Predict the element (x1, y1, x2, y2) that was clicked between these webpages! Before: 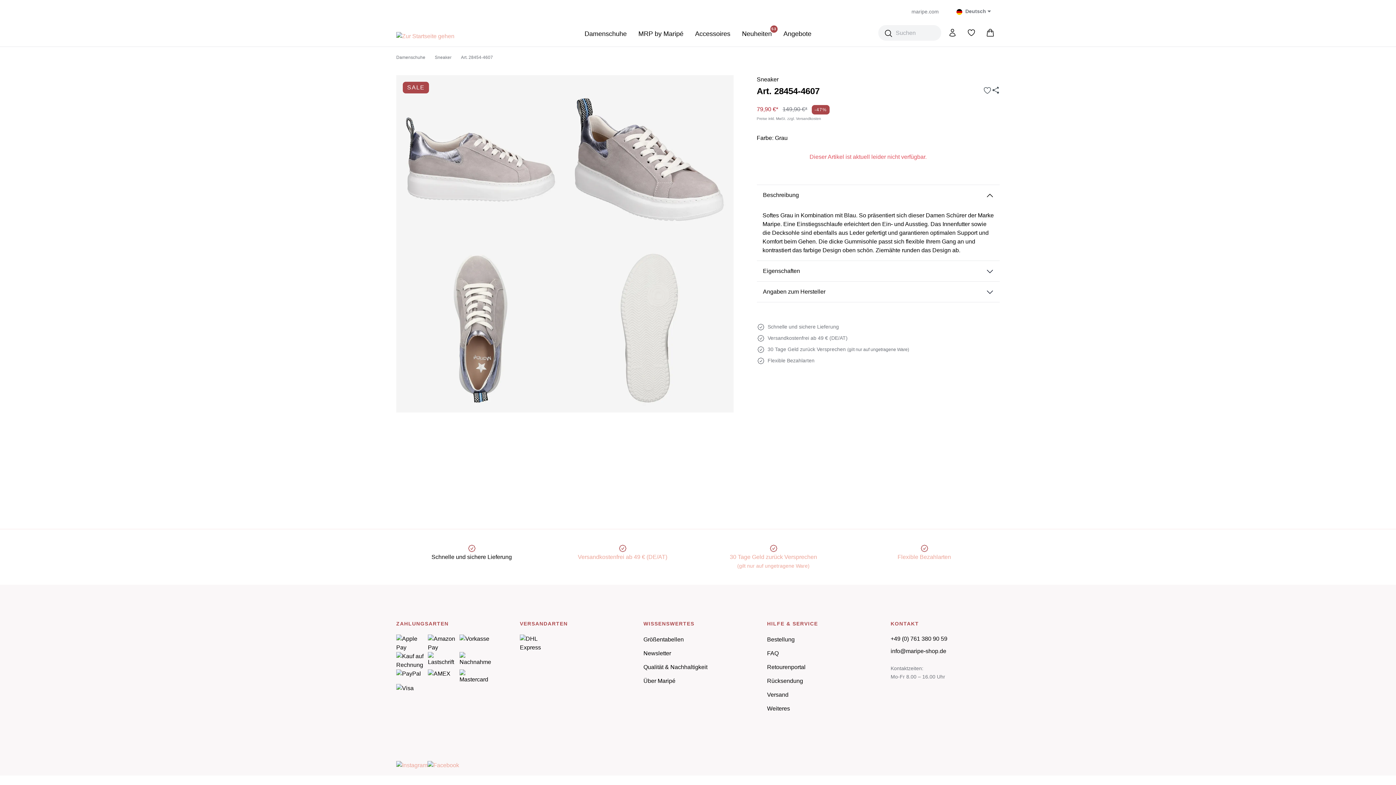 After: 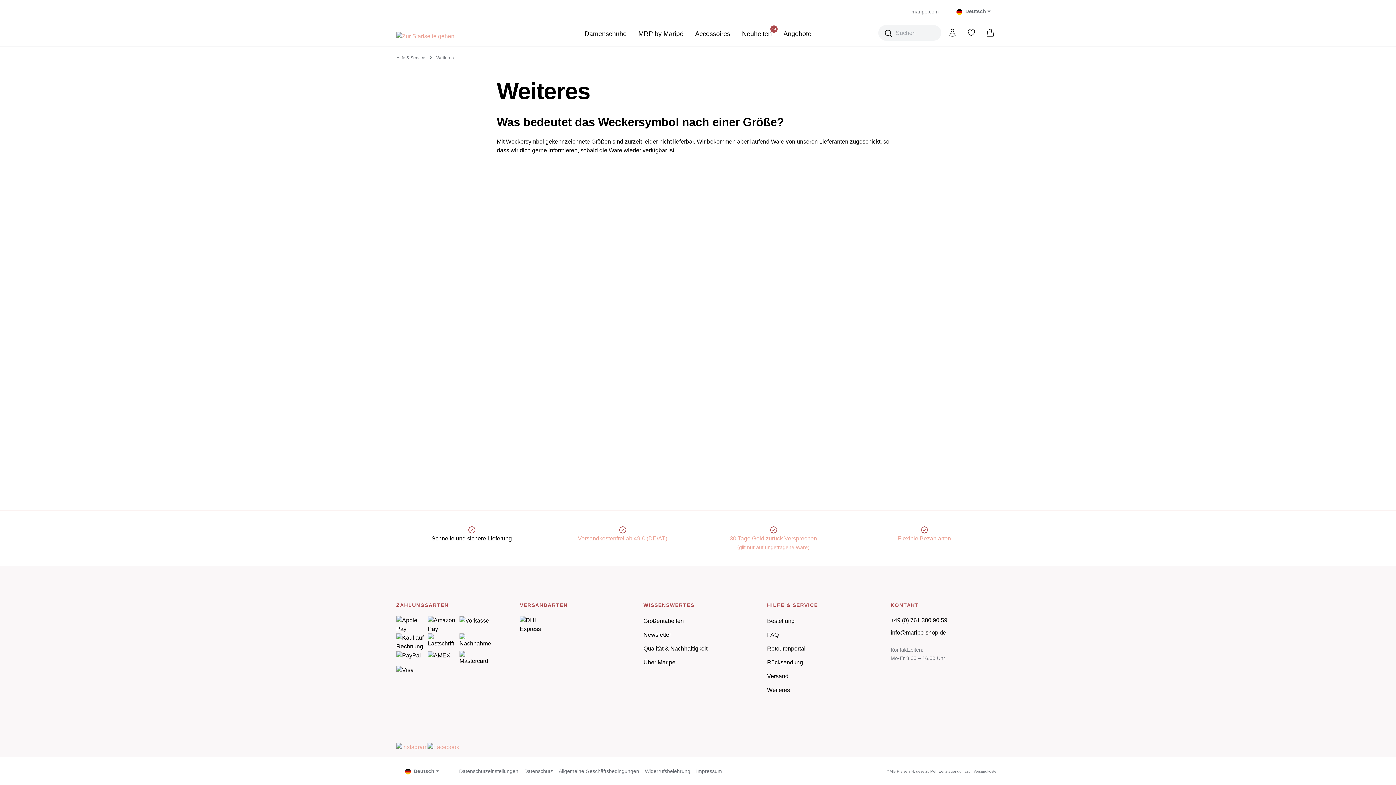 Action: label: Weiteres bbox: (767, 705, 790, 711)